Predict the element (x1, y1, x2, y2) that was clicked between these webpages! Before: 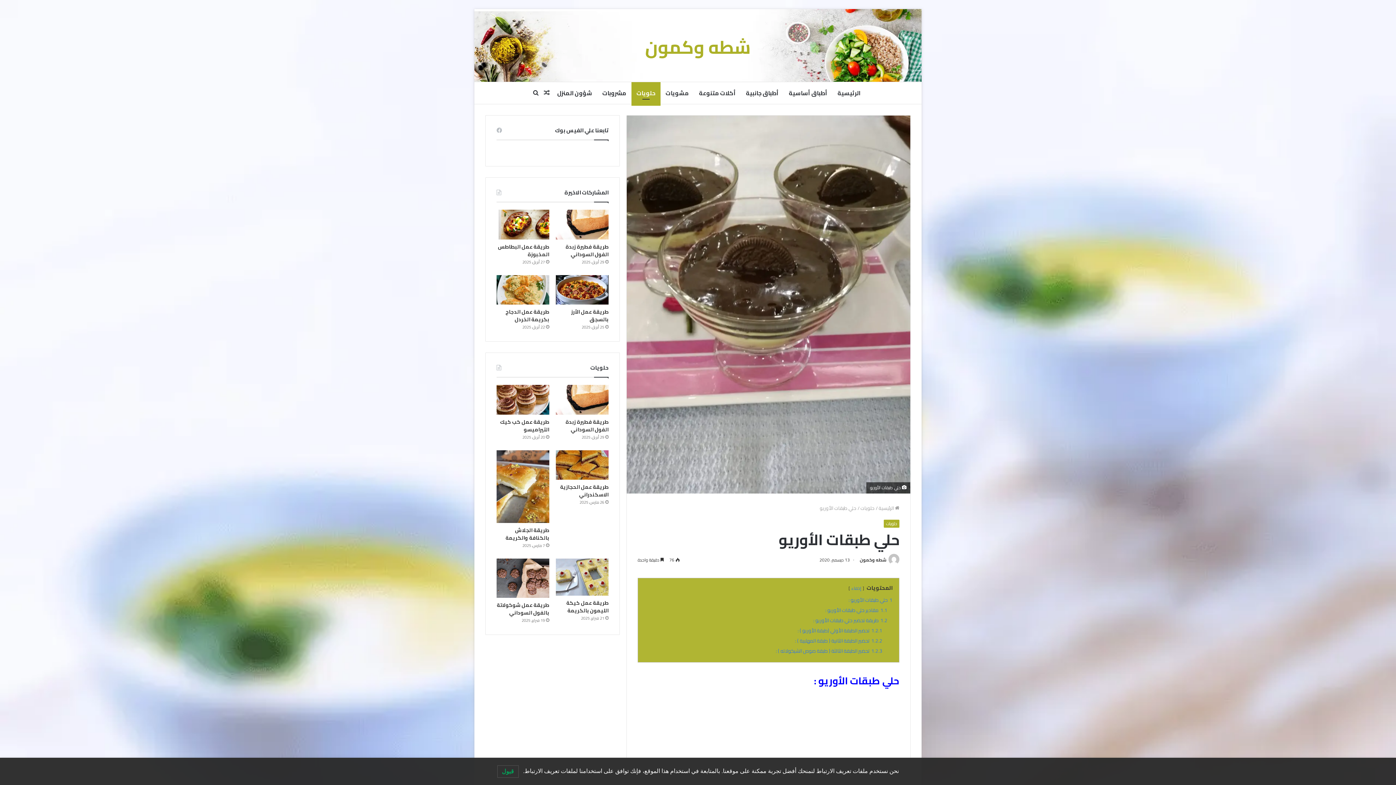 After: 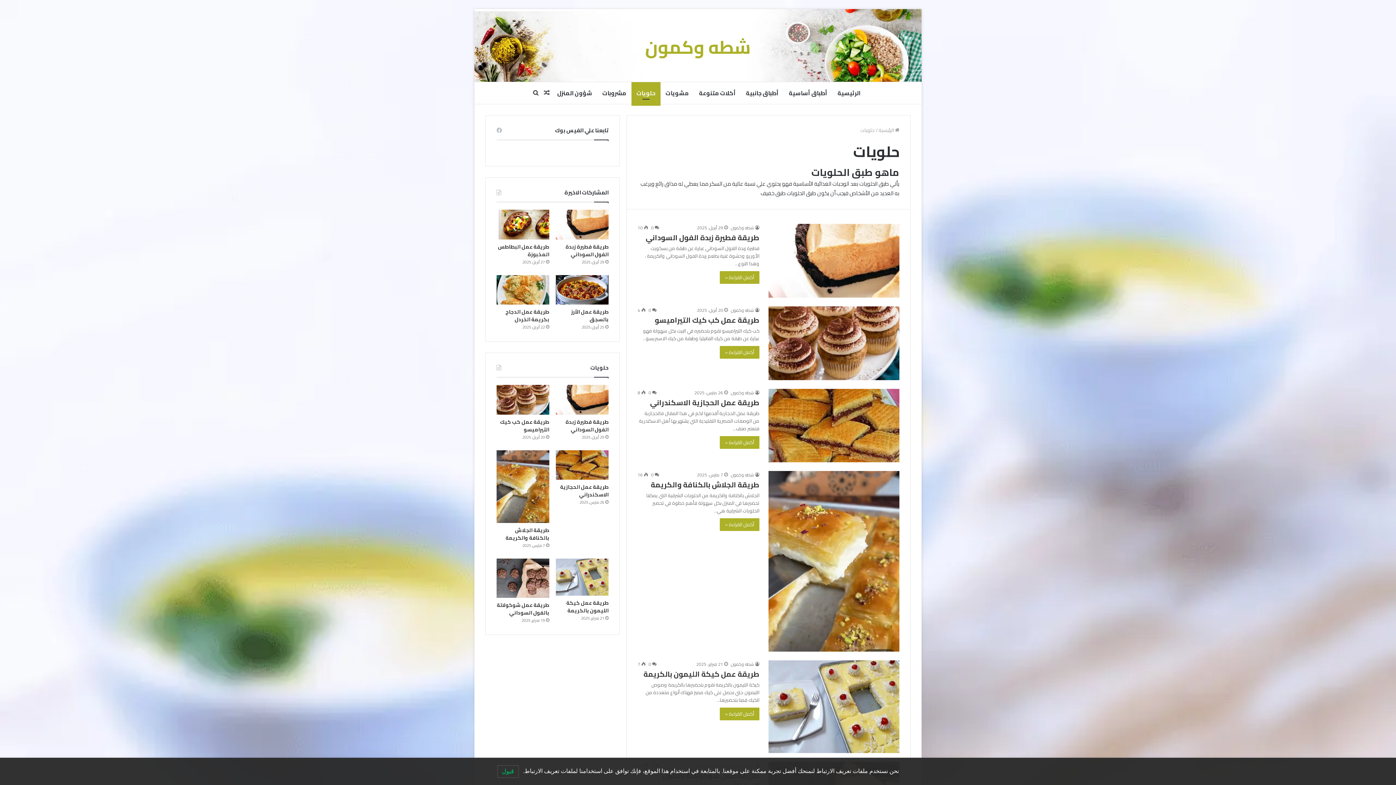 Action: label: حلويات bbox: (860, 503, 874, 512)